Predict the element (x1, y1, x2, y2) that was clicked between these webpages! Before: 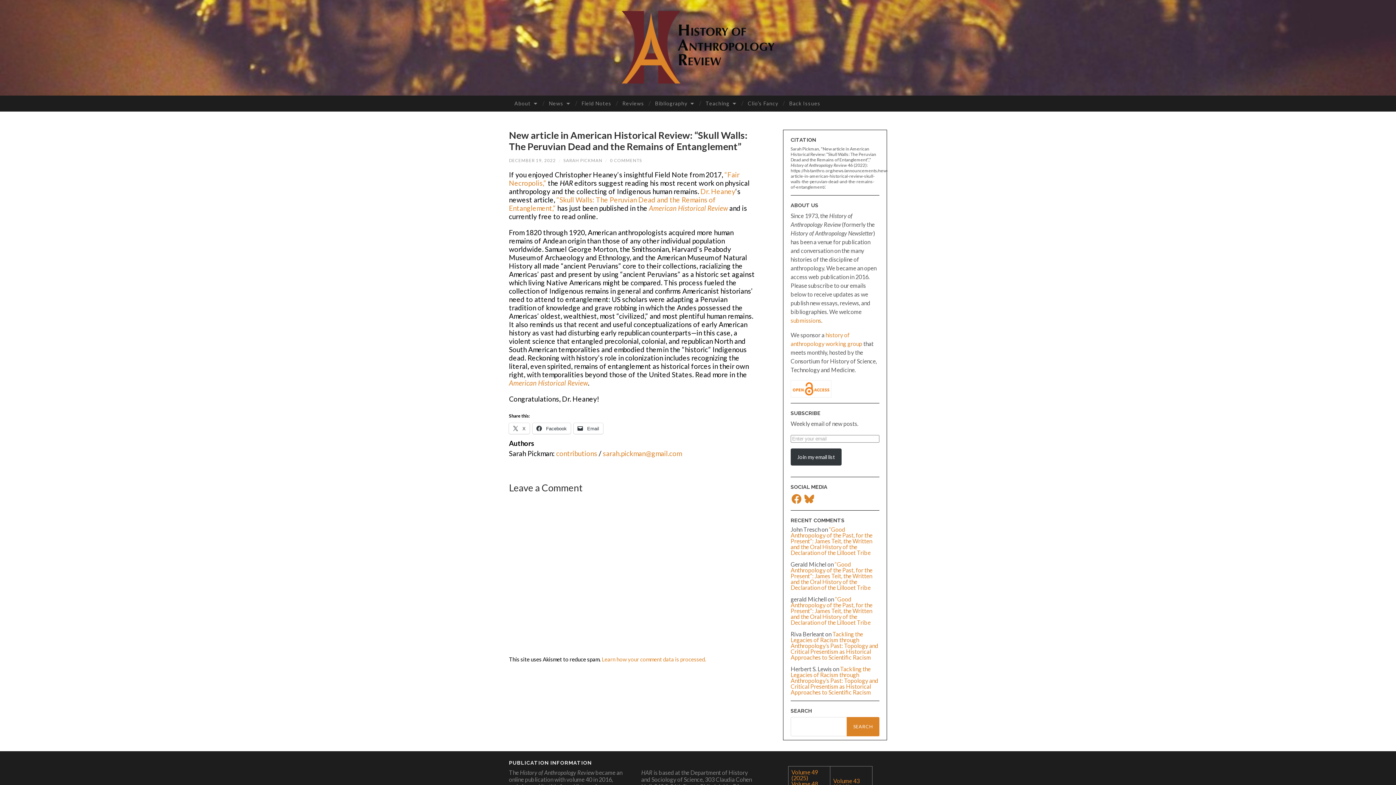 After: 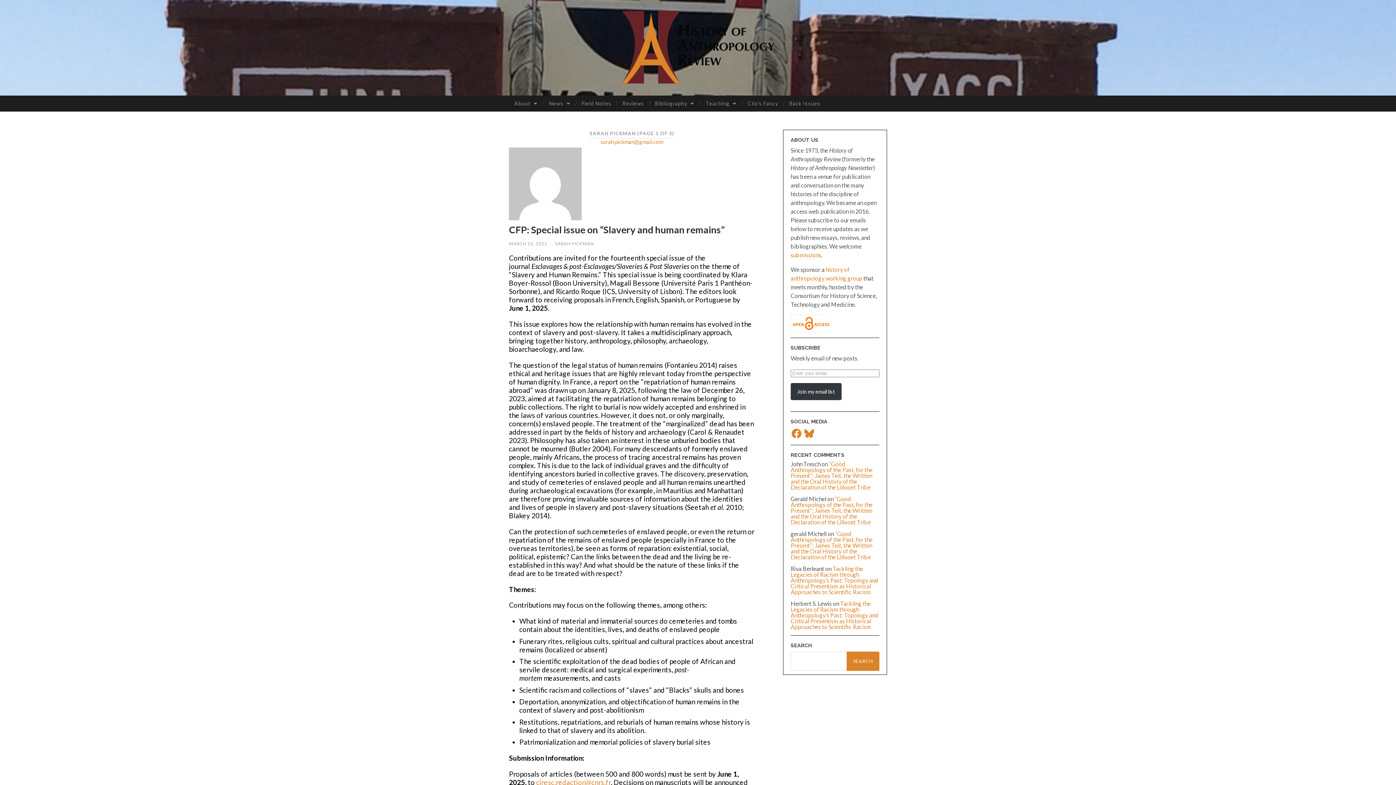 Action: bbox: (556, 449, 597, 457) label: contributions